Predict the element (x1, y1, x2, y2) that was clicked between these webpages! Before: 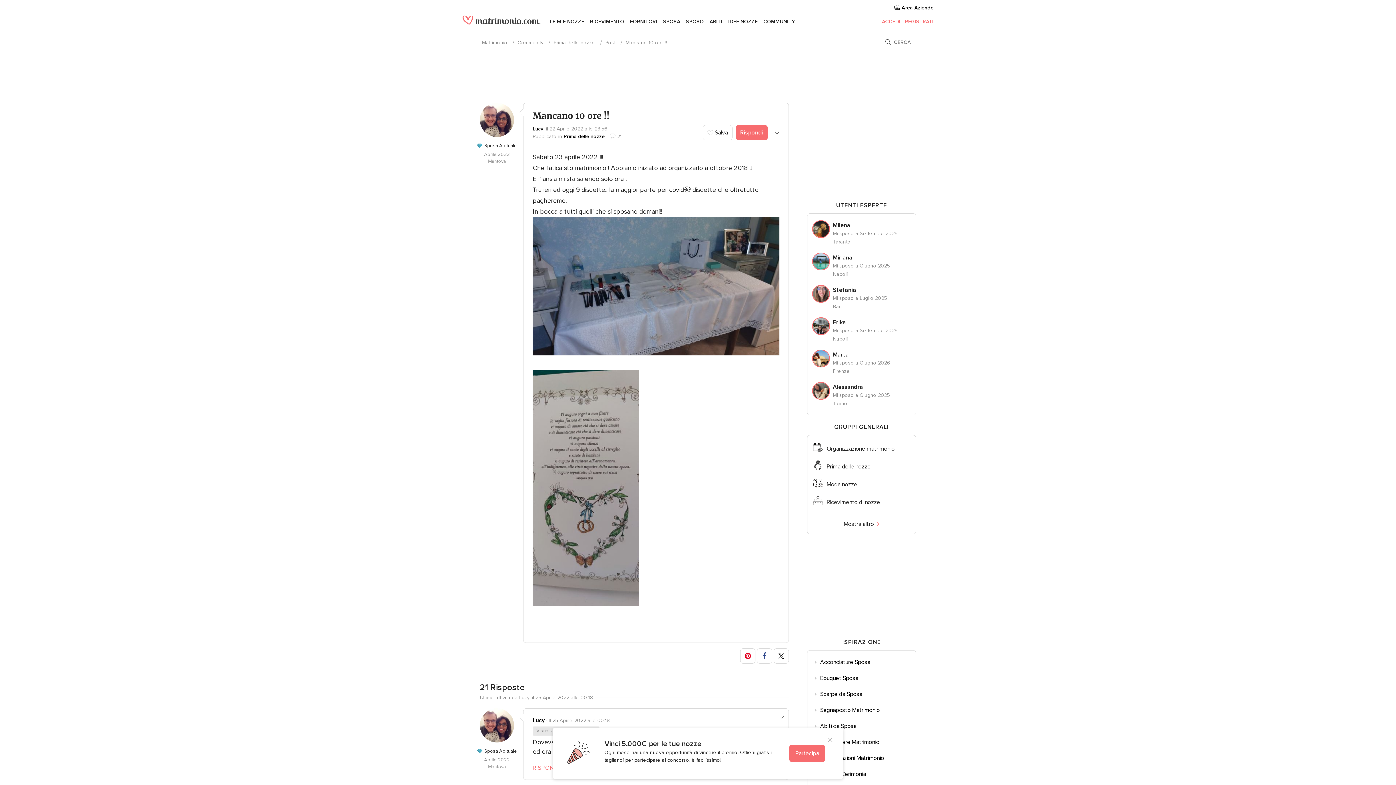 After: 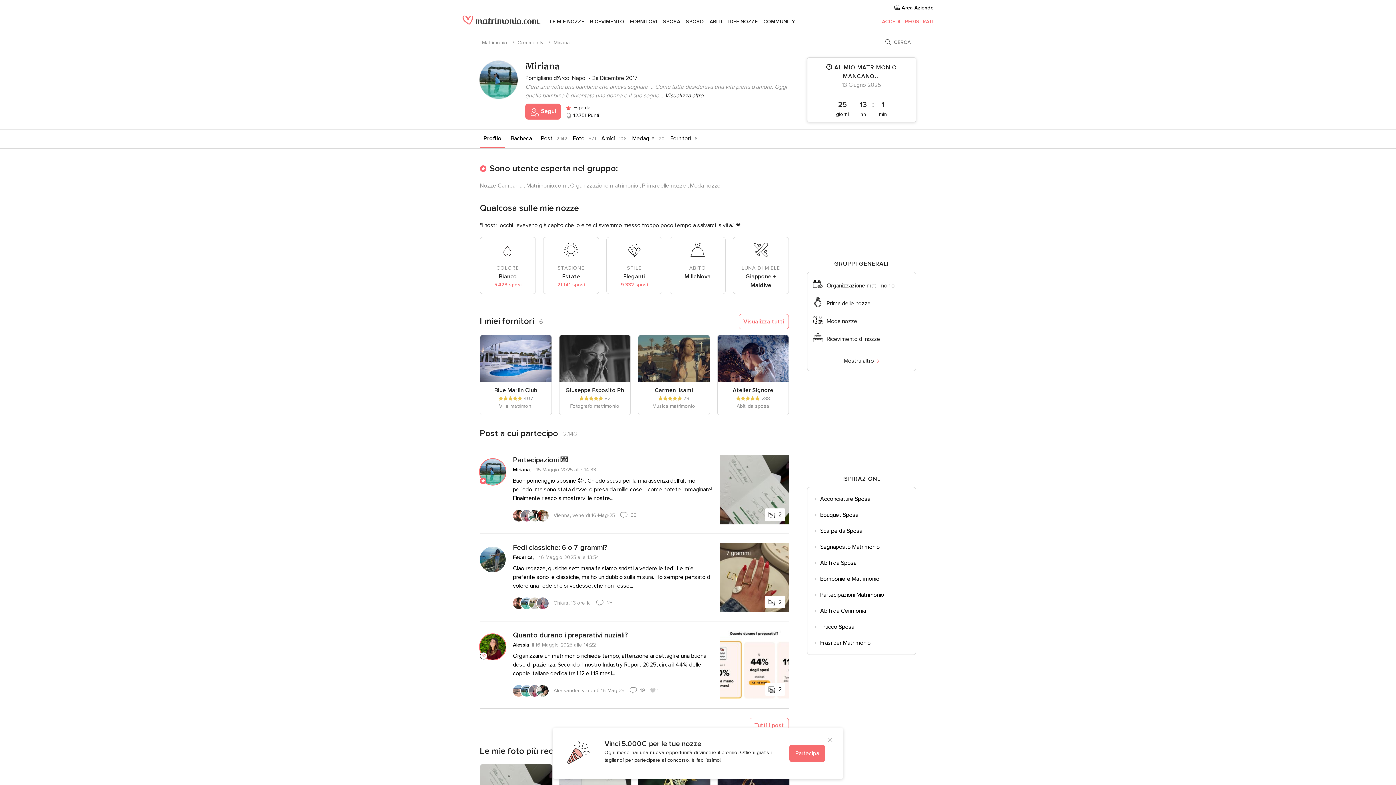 Action: bbox: (833, 253, 910, 262) label: Miriana